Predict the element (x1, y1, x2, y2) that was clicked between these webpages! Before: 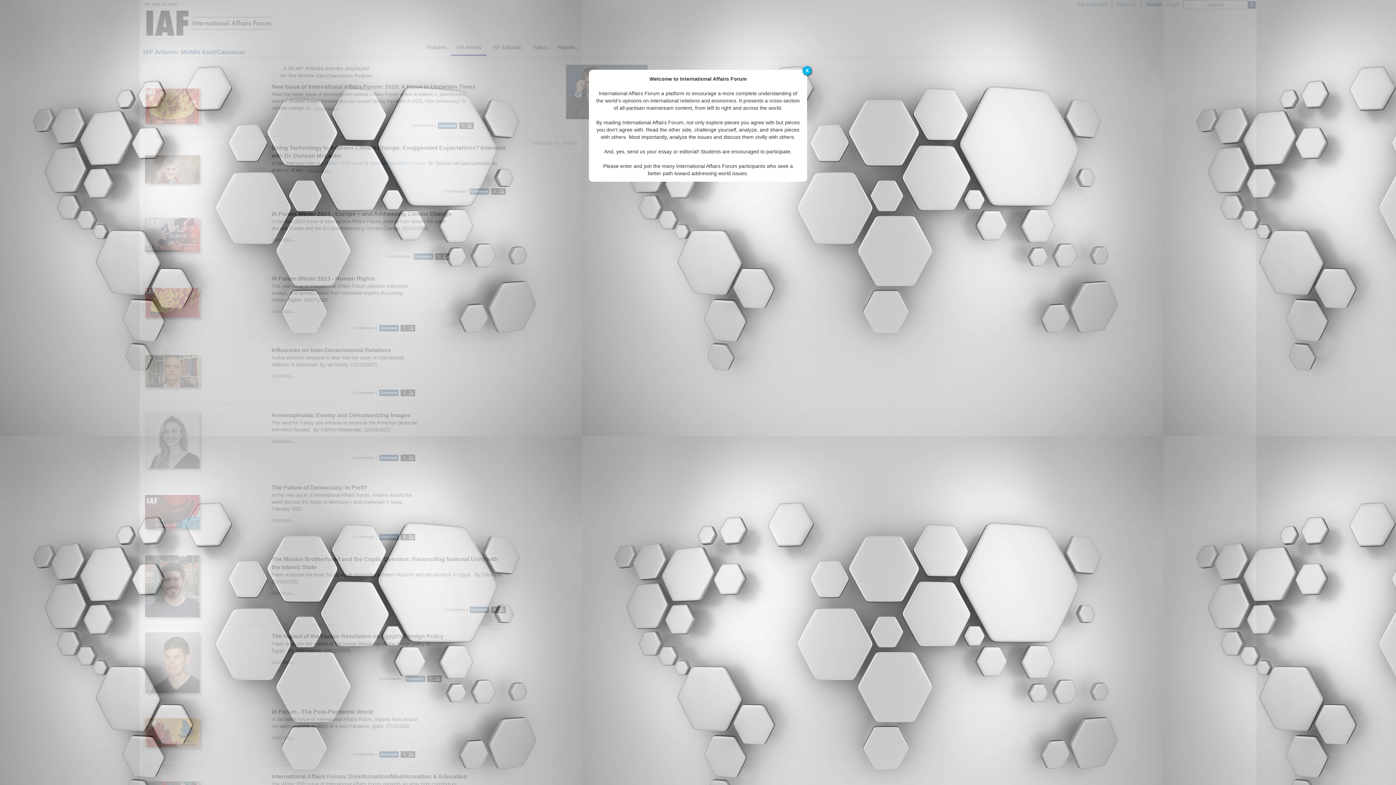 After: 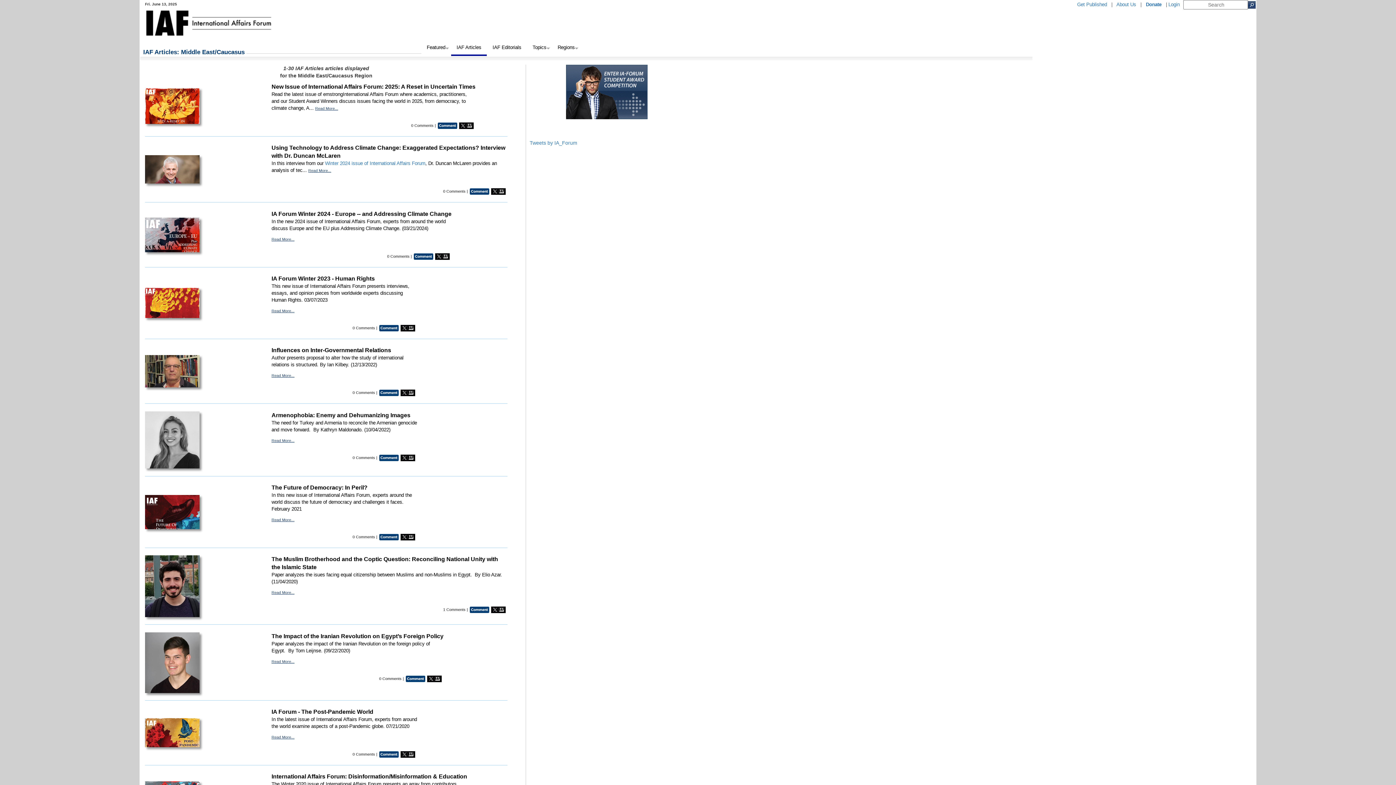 Action: bbox: (802, 66, 811, 75) label: X